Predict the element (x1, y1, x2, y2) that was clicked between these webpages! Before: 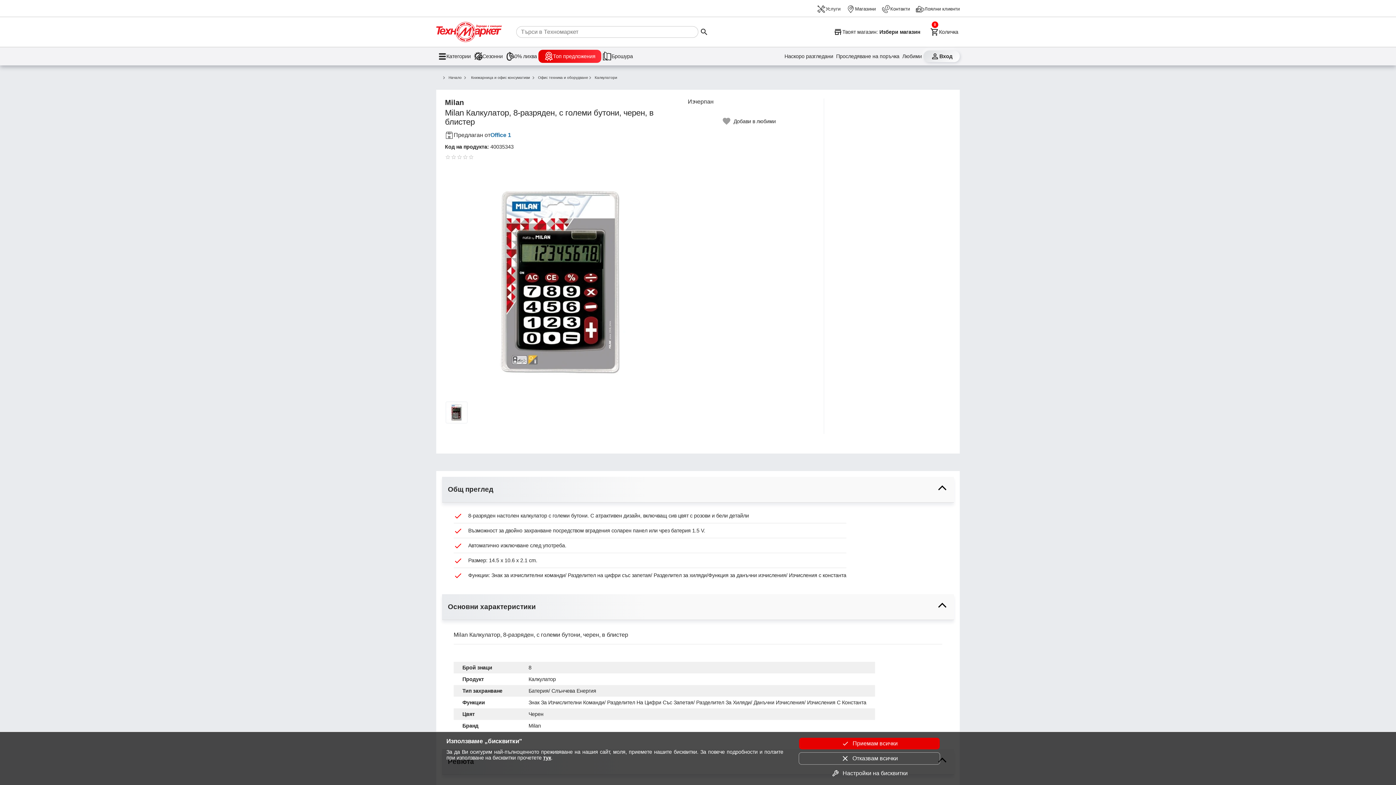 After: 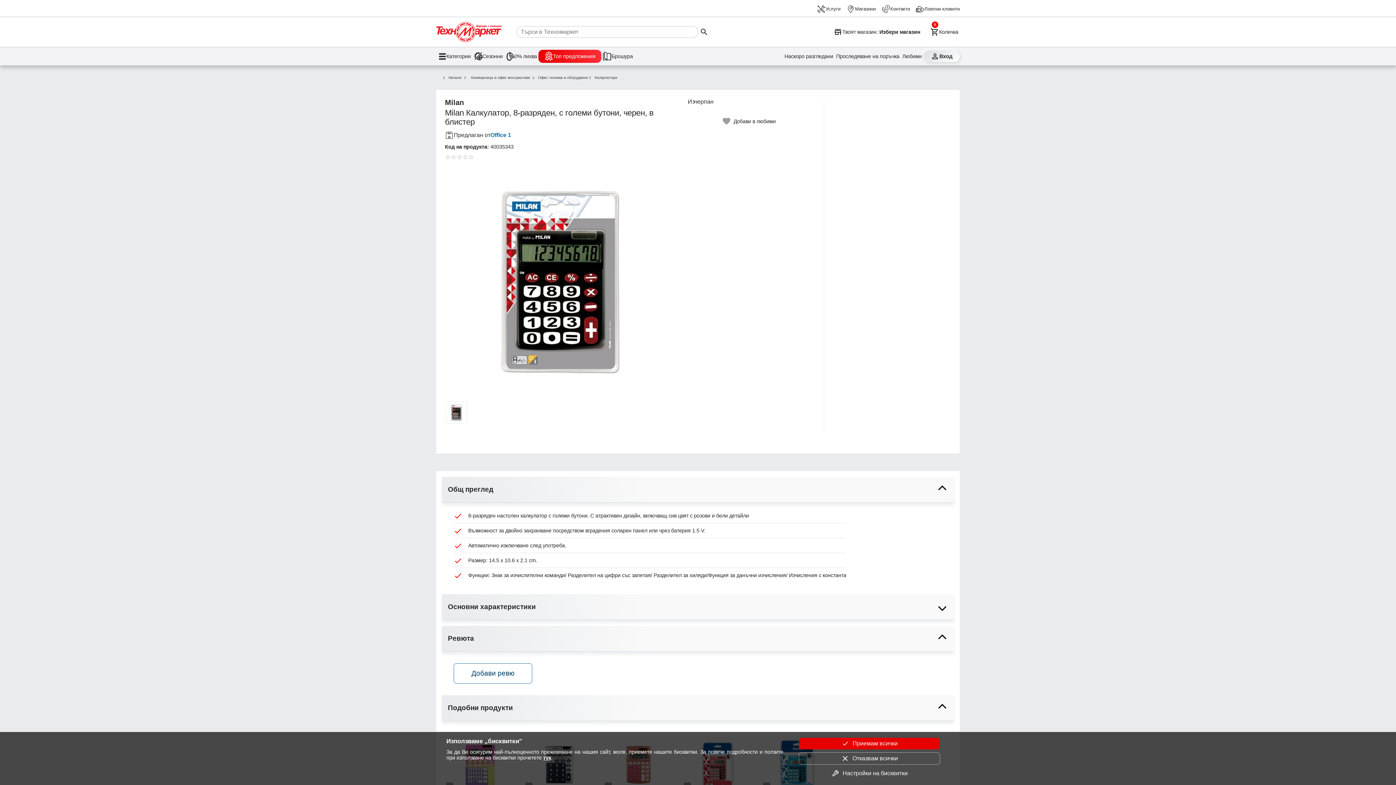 Action: label: toggle visibility bbox: (442, 594, 954, 620)